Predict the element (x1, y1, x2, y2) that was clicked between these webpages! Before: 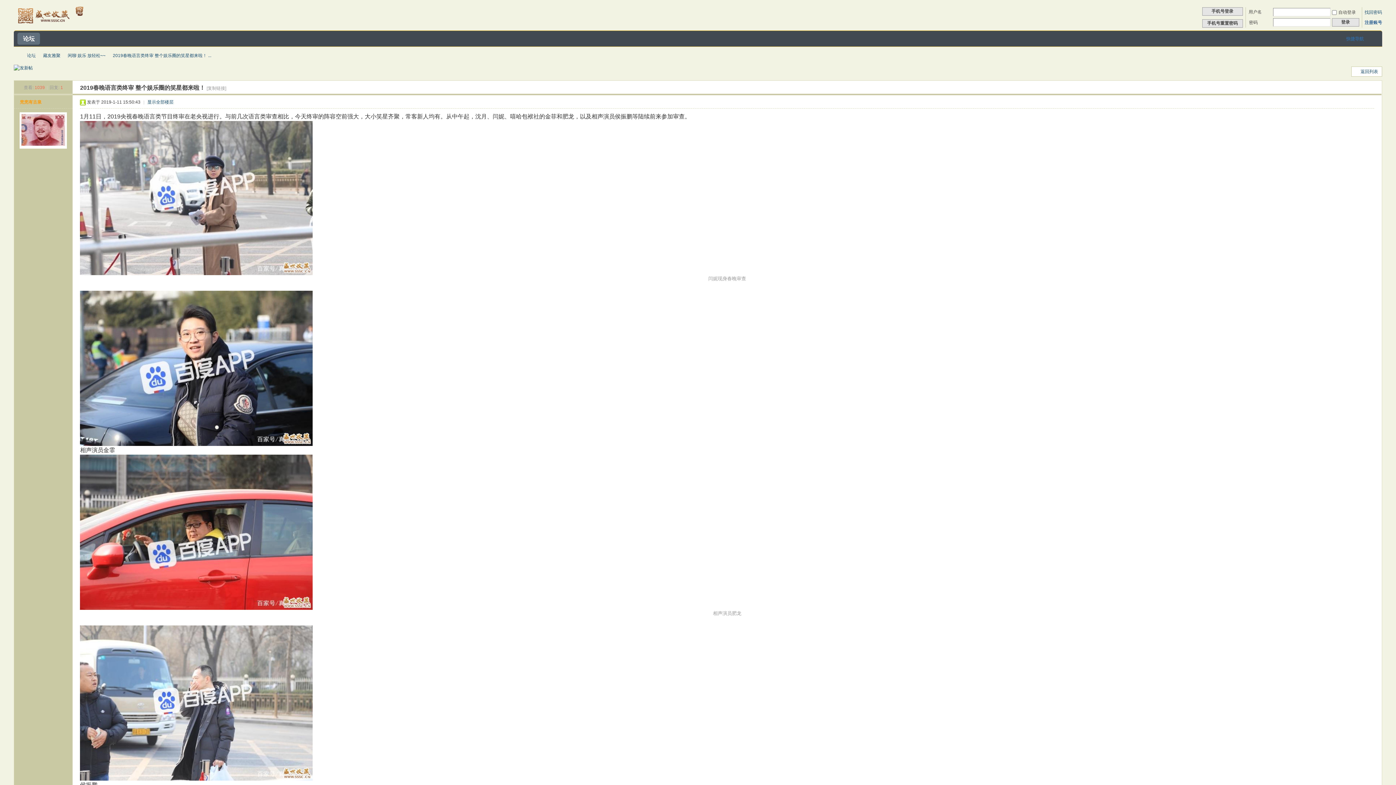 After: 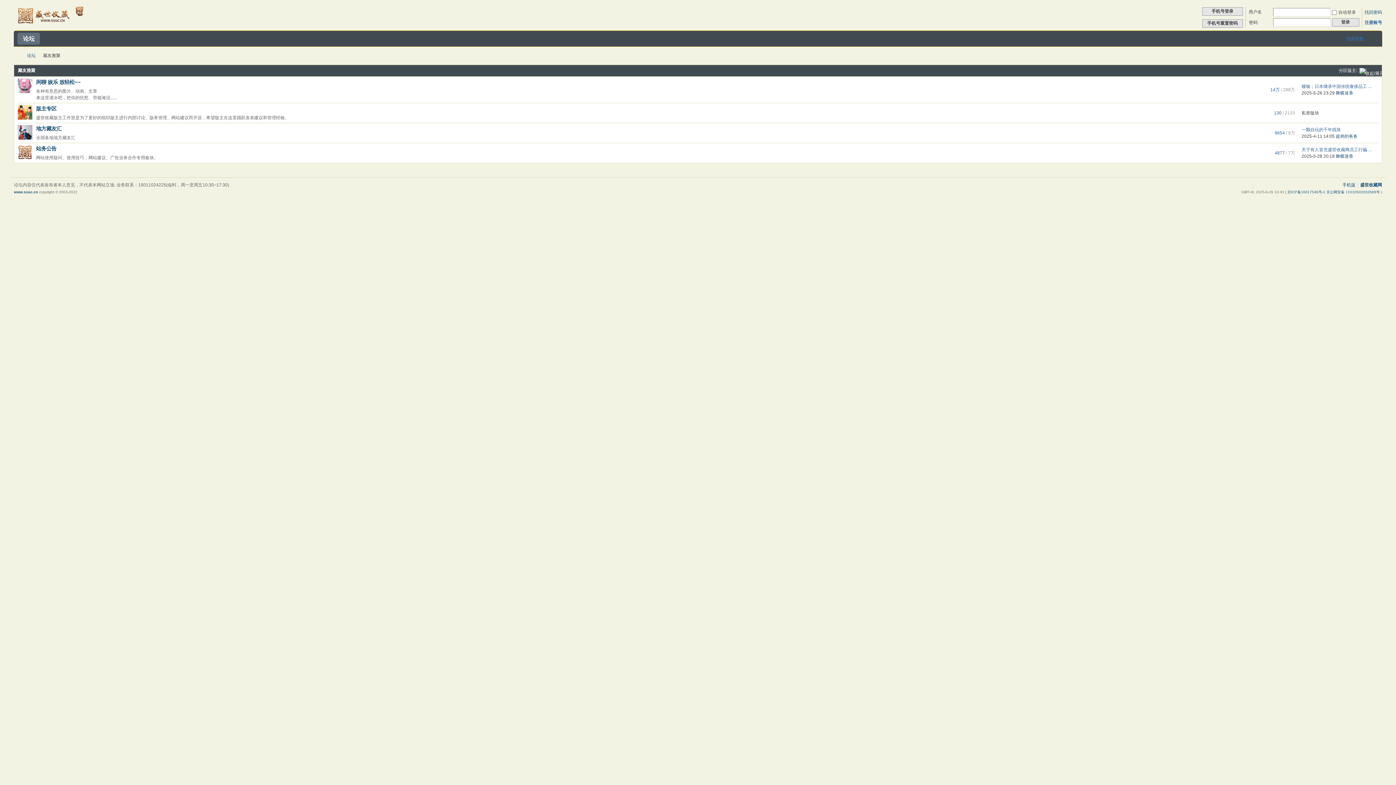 Action: label: 藏友雅聚 bbox: (43, 50, 60, 61)